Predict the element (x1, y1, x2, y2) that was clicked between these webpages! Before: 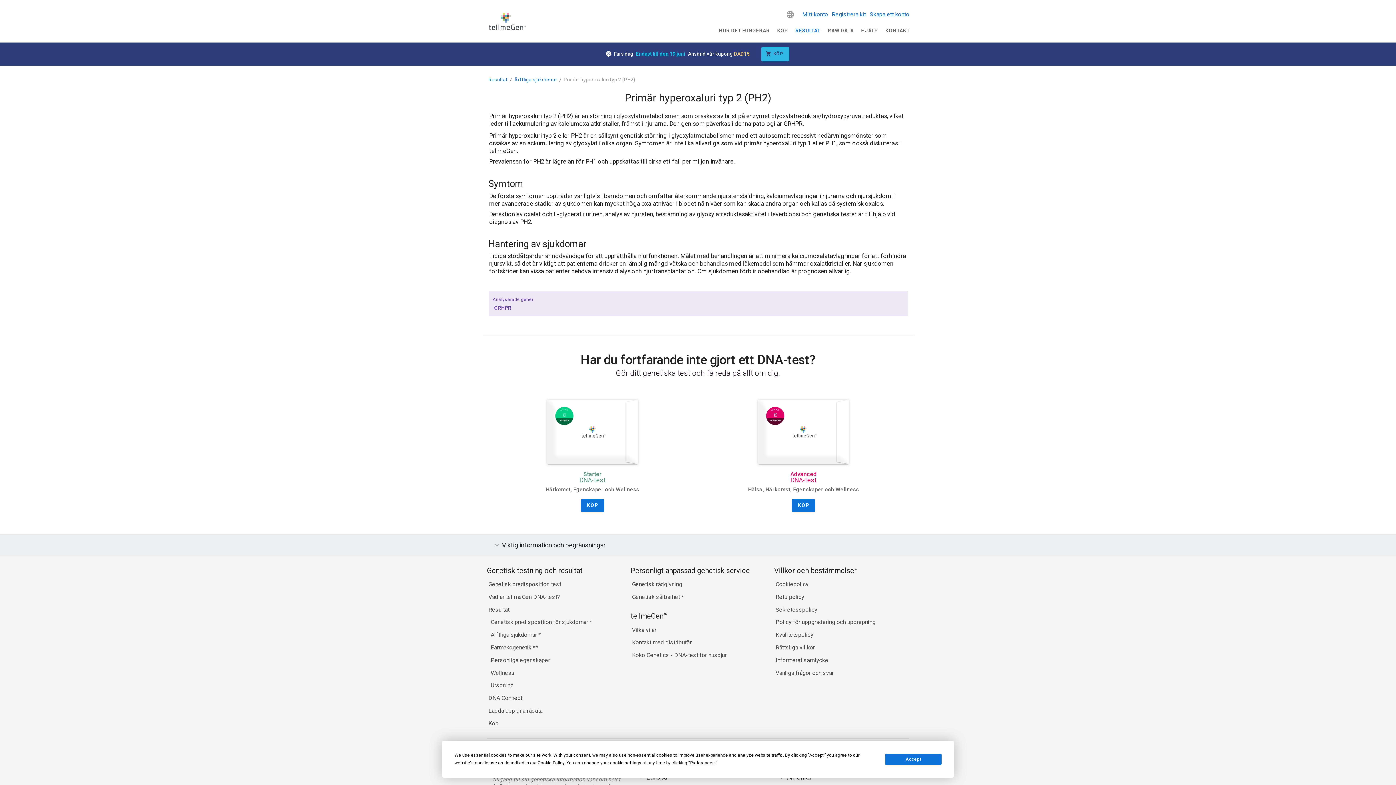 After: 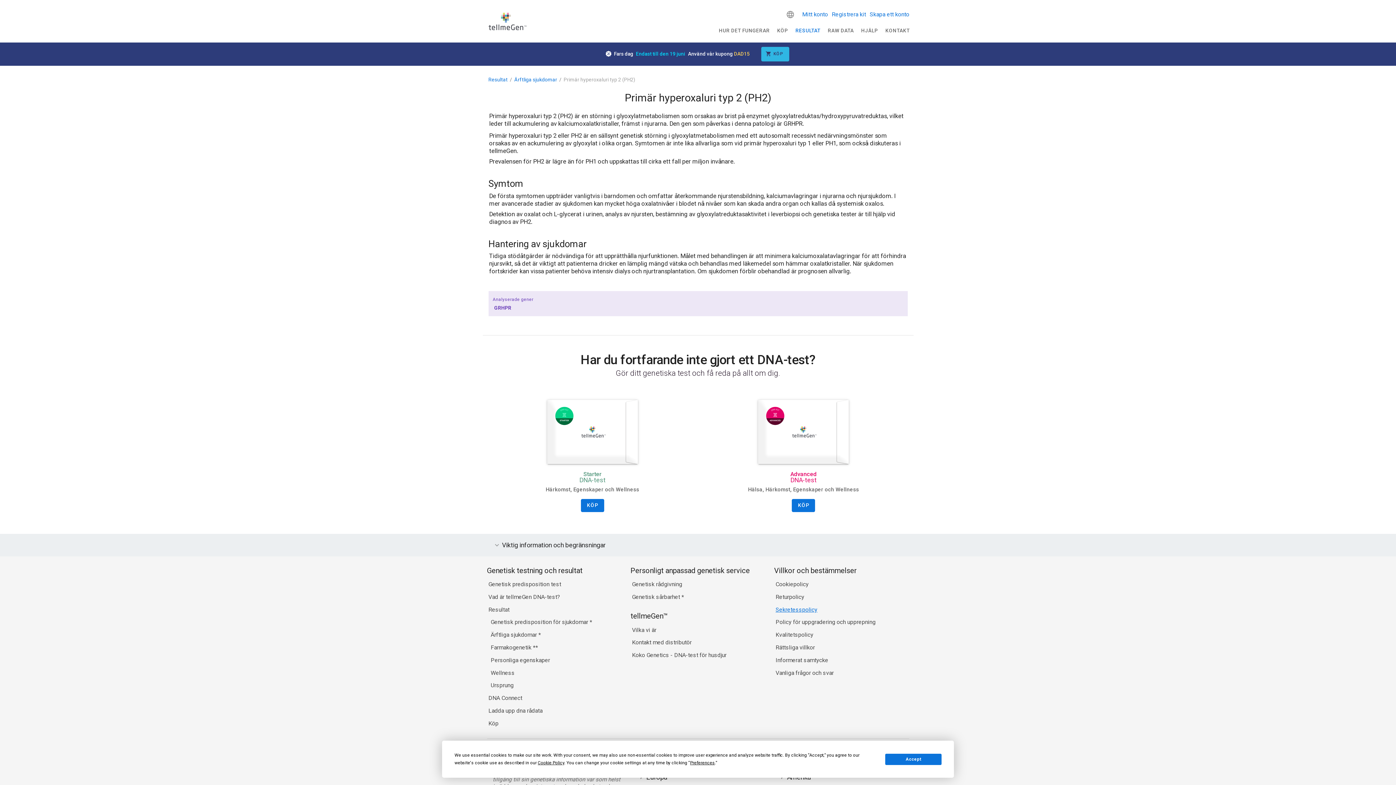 Action: bbox: (775, 531, 816, 537) label: Sekretesspolicy